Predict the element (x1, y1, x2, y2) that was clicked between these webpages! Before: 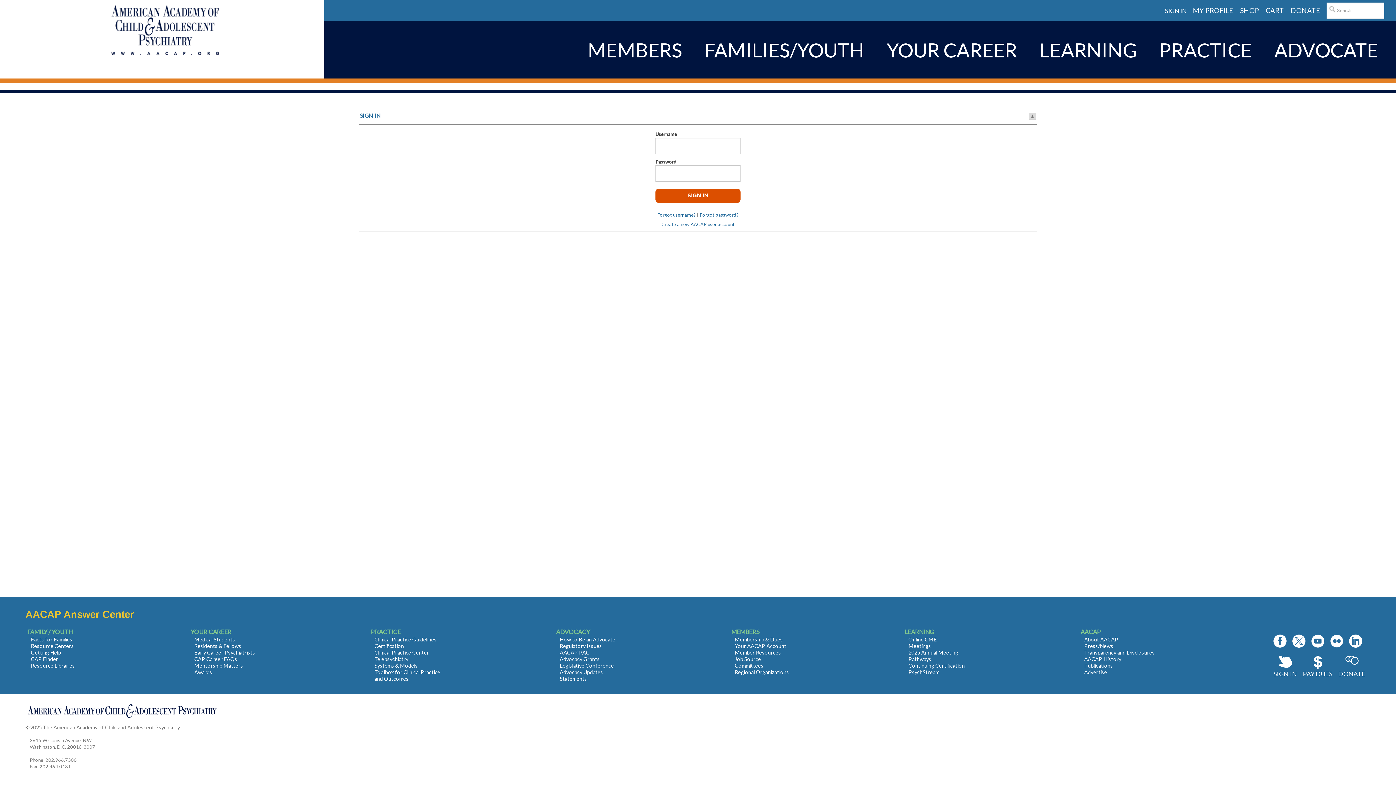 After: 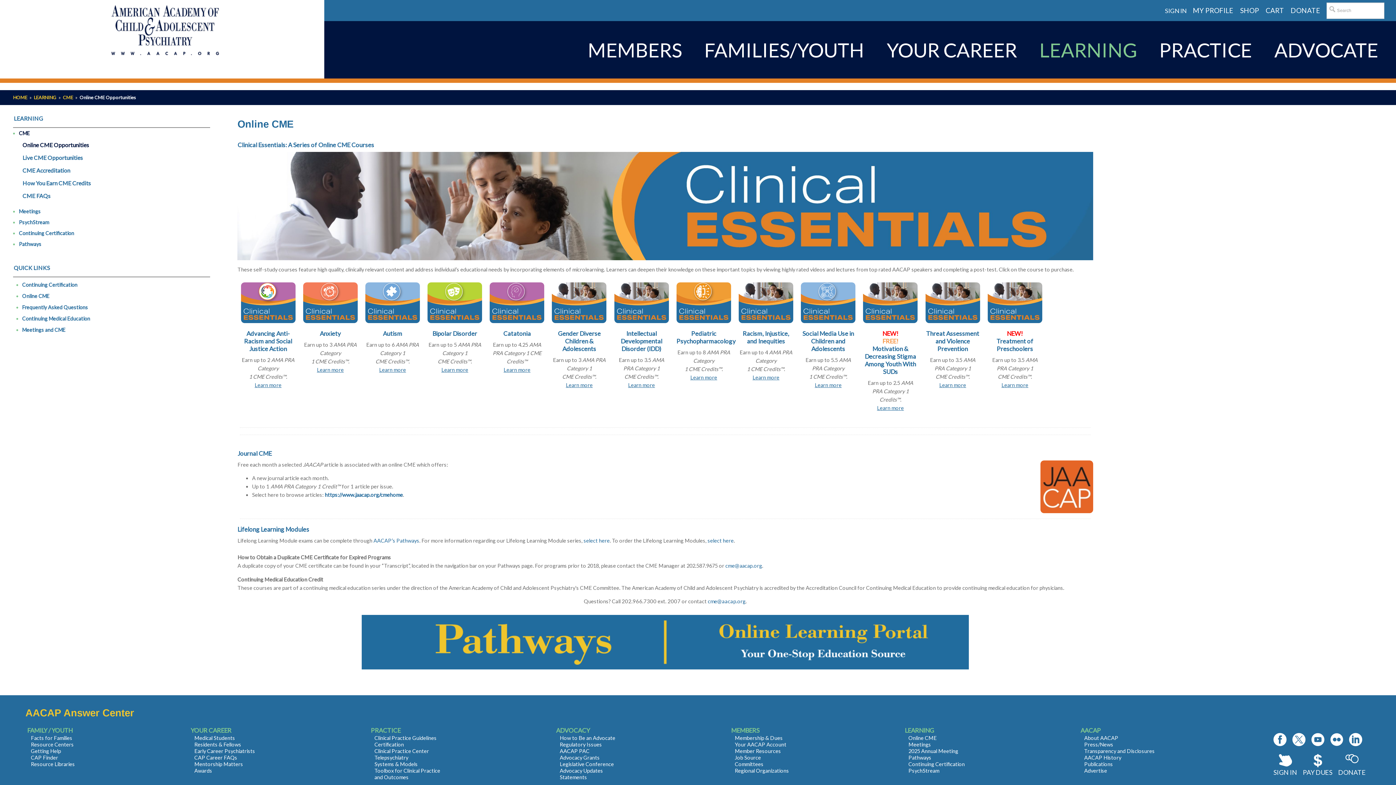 Action: label: Online CME bbox: (908, 636, 937, 643)